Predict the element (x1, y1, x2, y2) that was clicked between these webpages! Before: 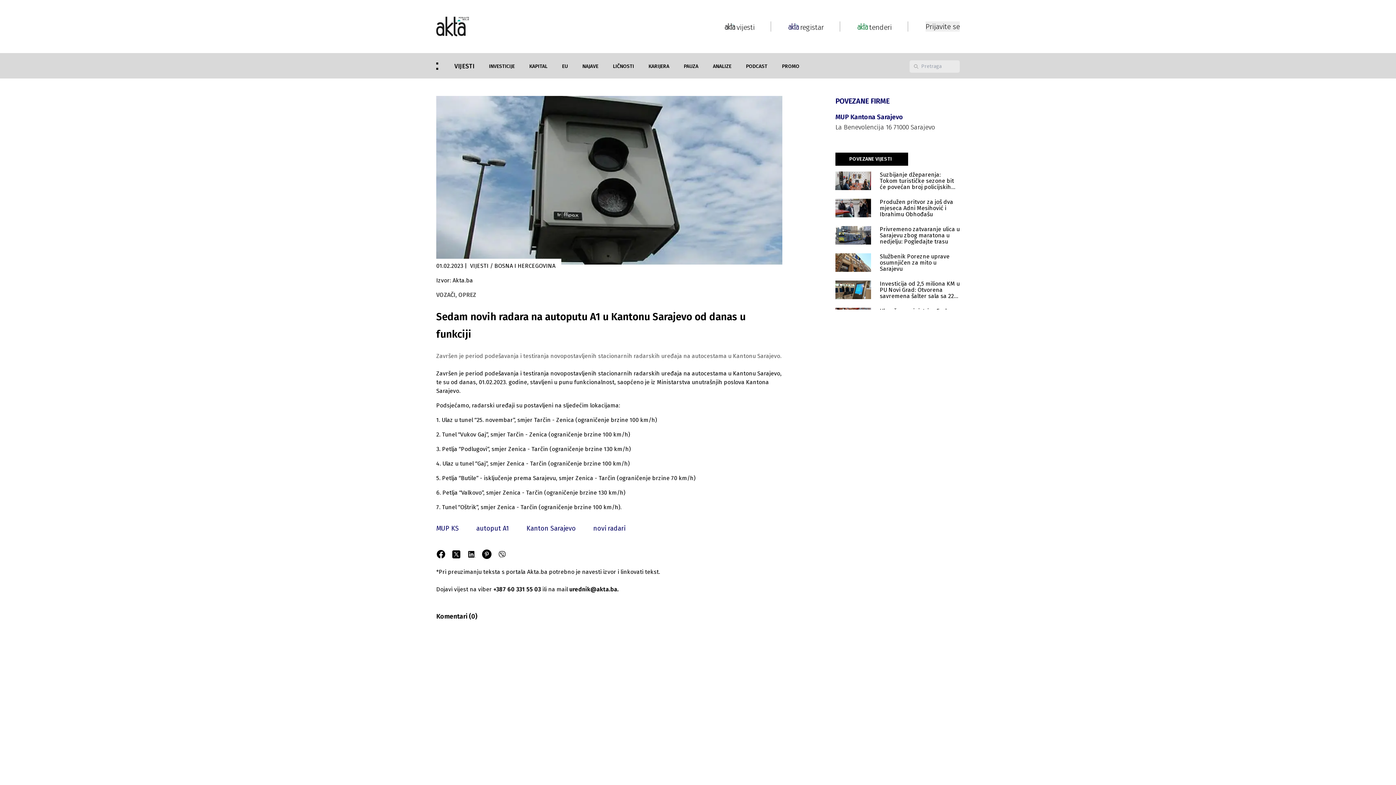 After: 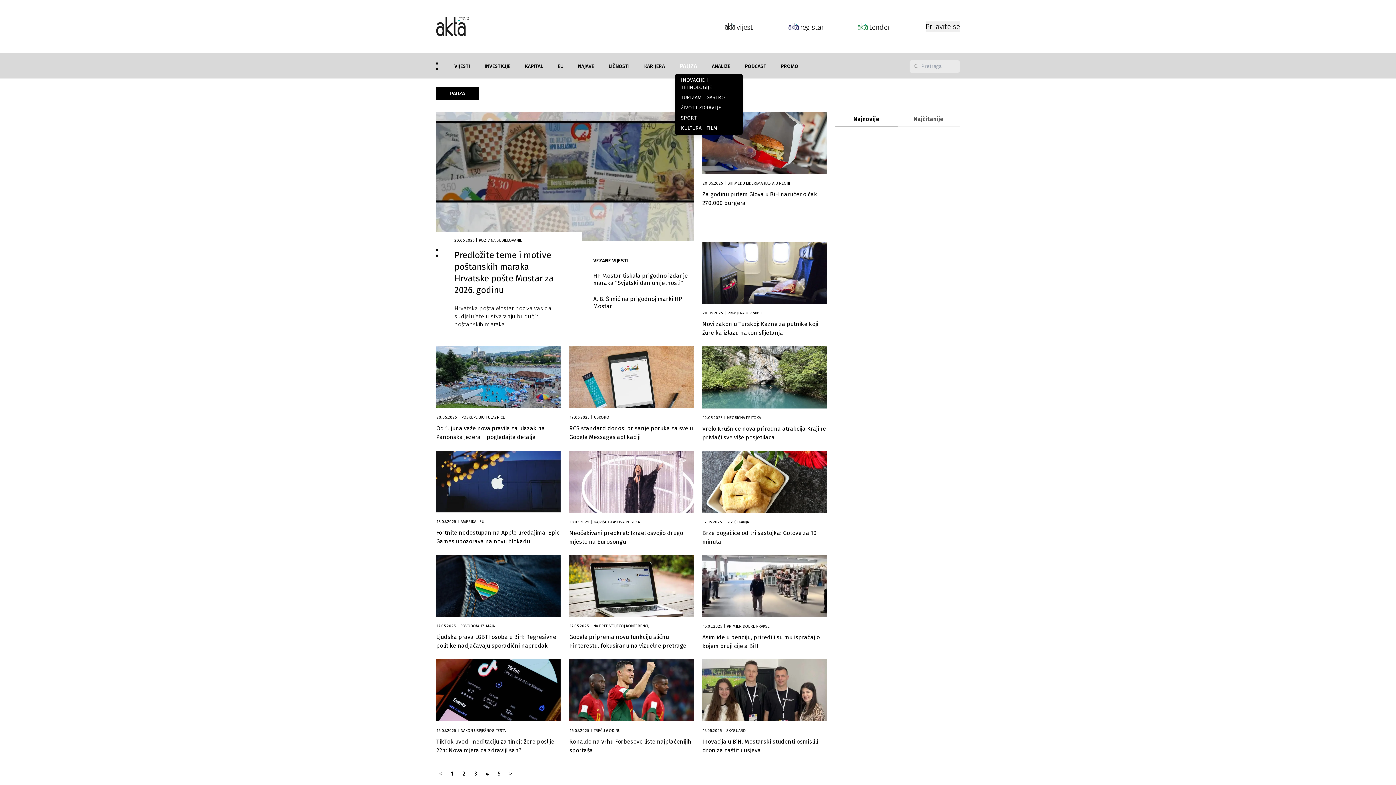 Action: bbox: (684, 63, 698, 69) label: PAUZA